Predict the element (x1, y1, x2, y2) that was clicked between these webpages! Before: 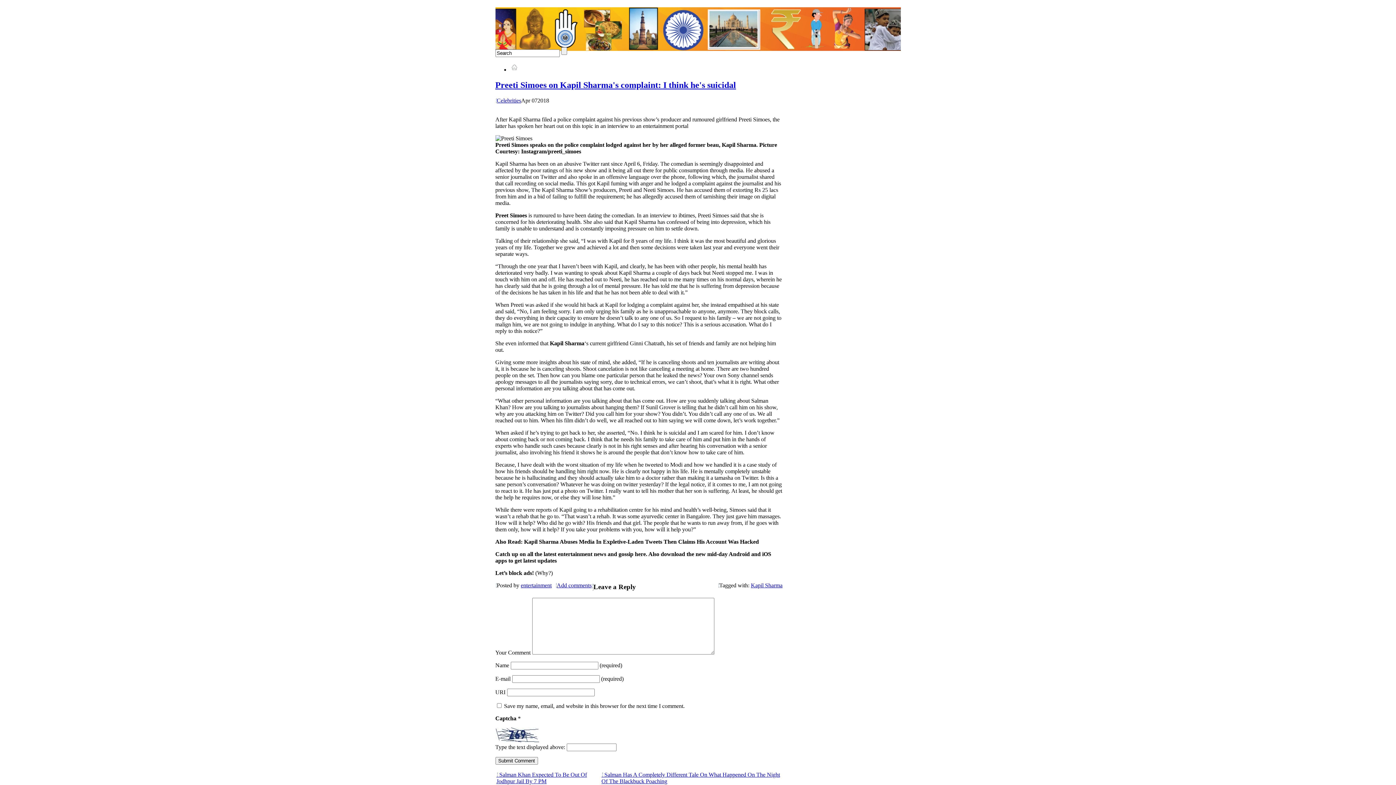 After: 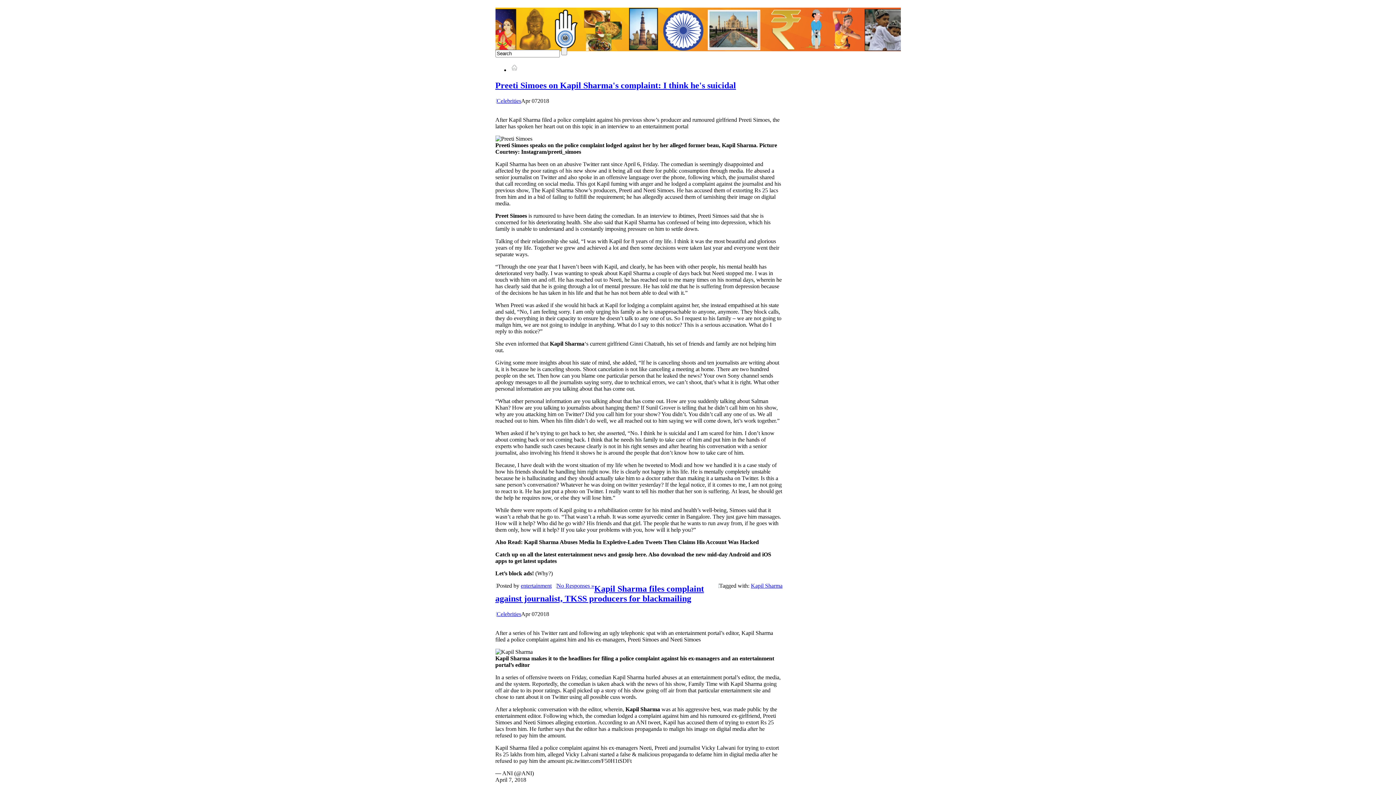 Action: label: Kapil Sharma bbox: (751, 582, 782, 588)